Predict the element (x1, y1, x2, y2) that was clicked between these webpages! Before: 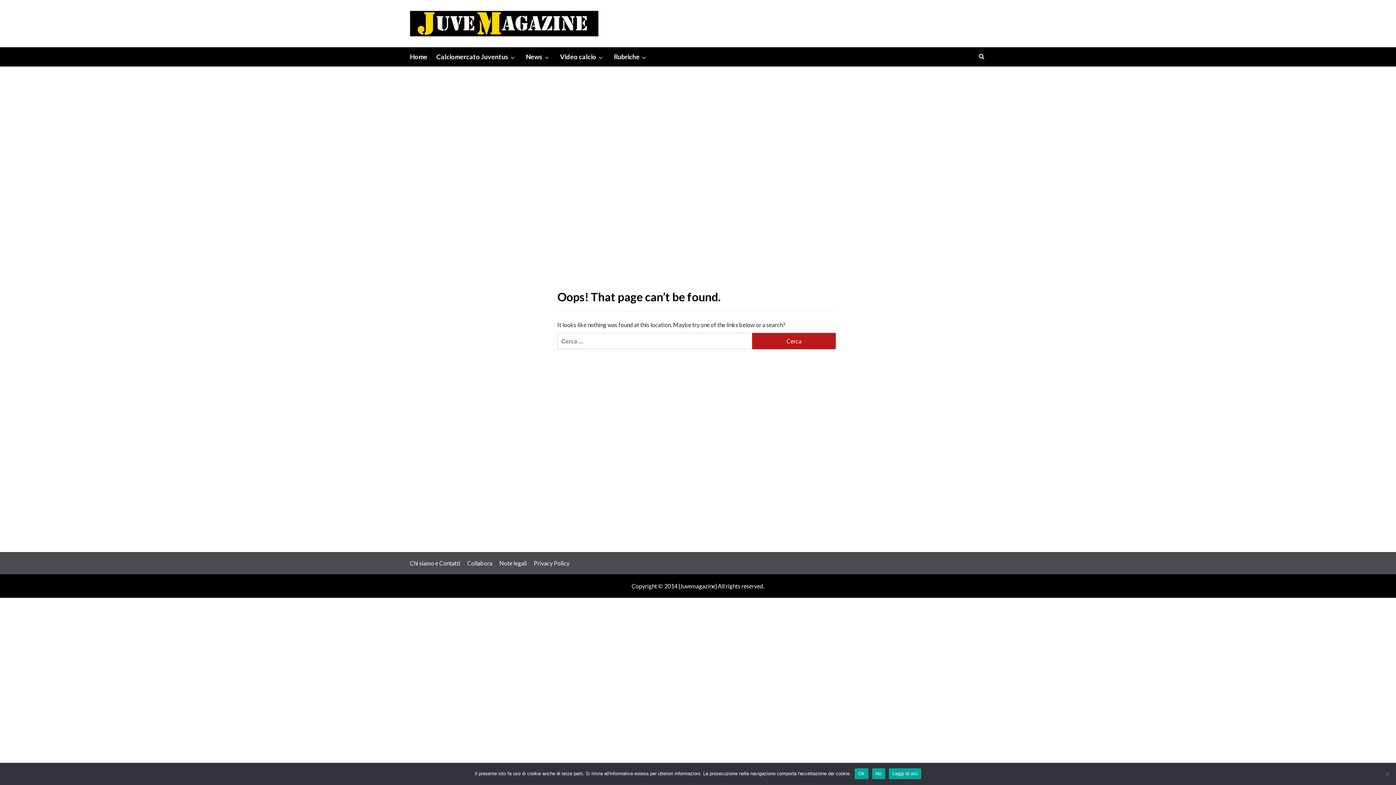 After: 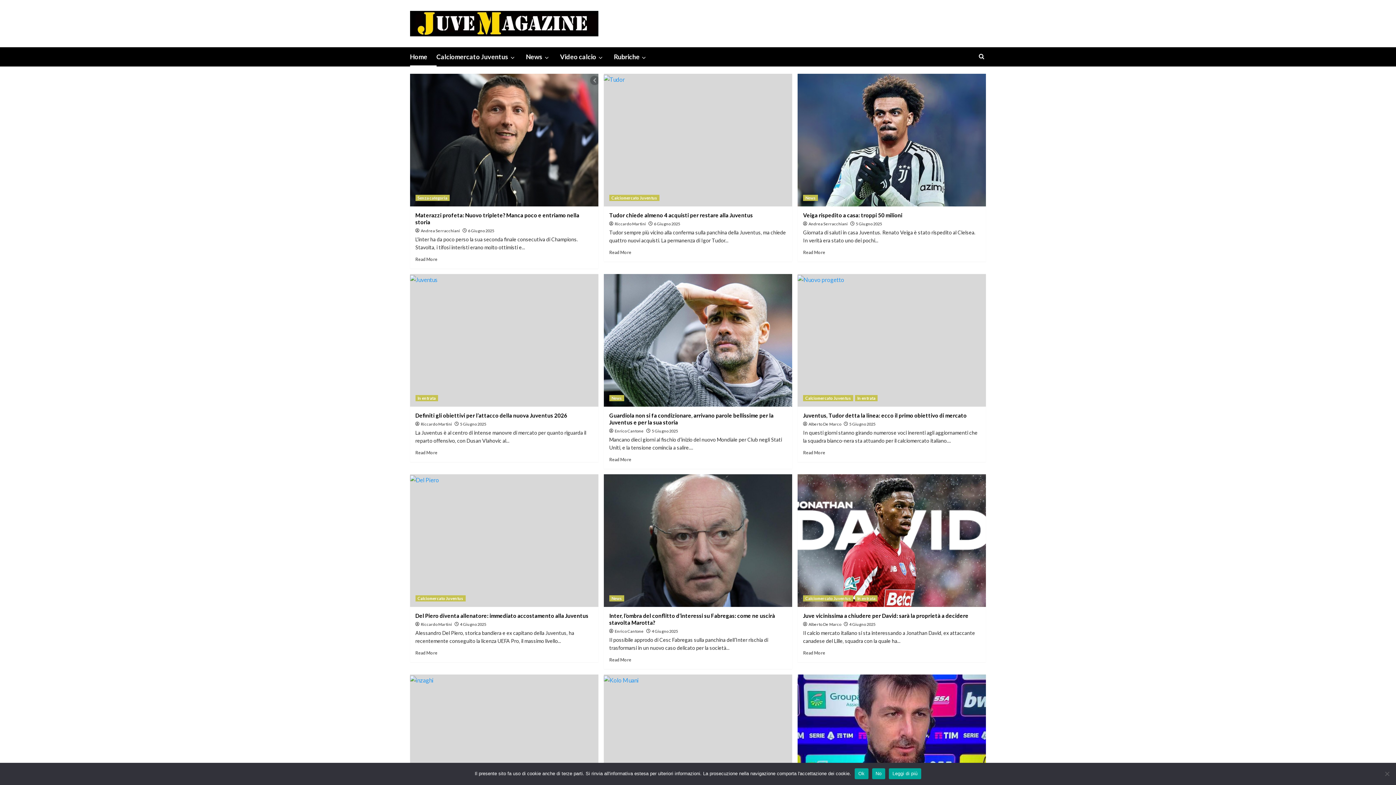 Action: bbox: (410, 10, 598, 36)